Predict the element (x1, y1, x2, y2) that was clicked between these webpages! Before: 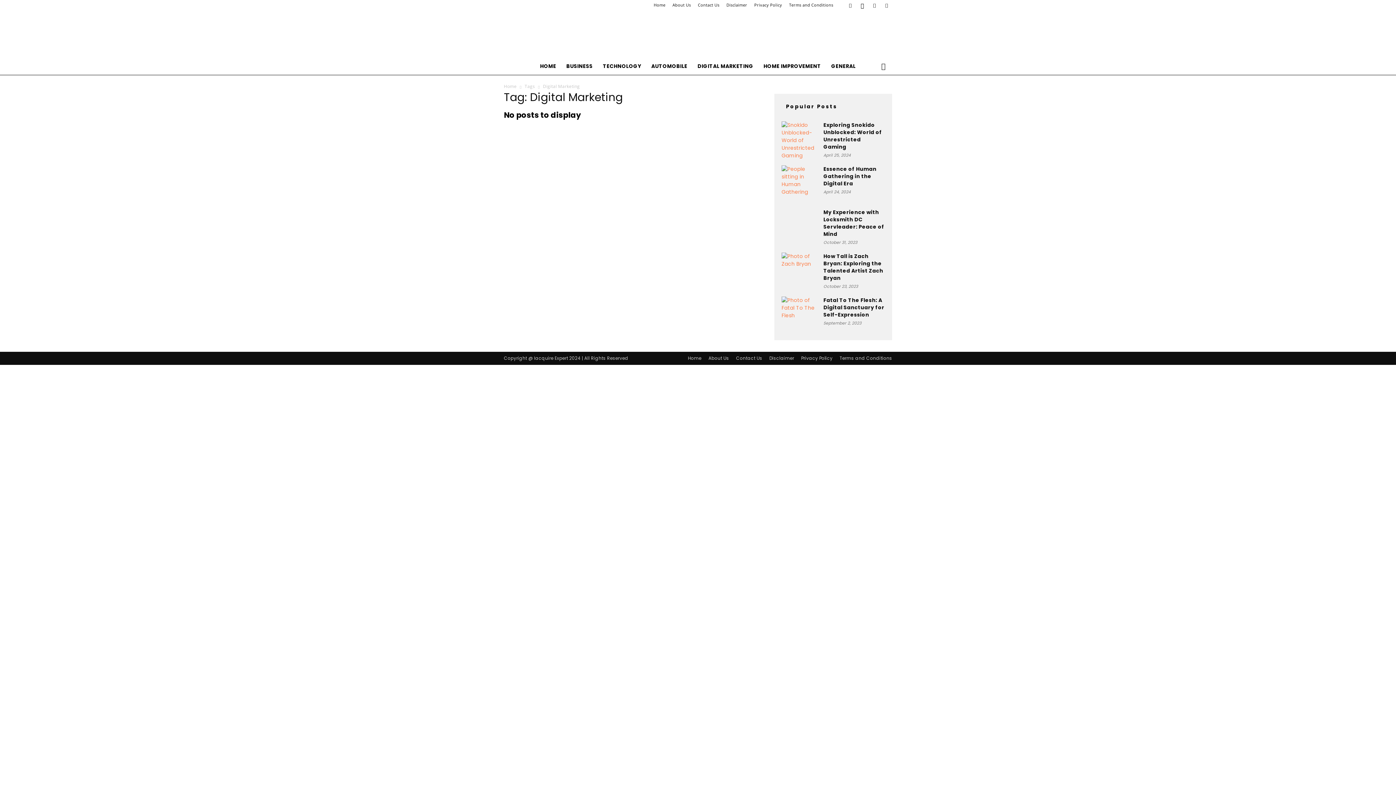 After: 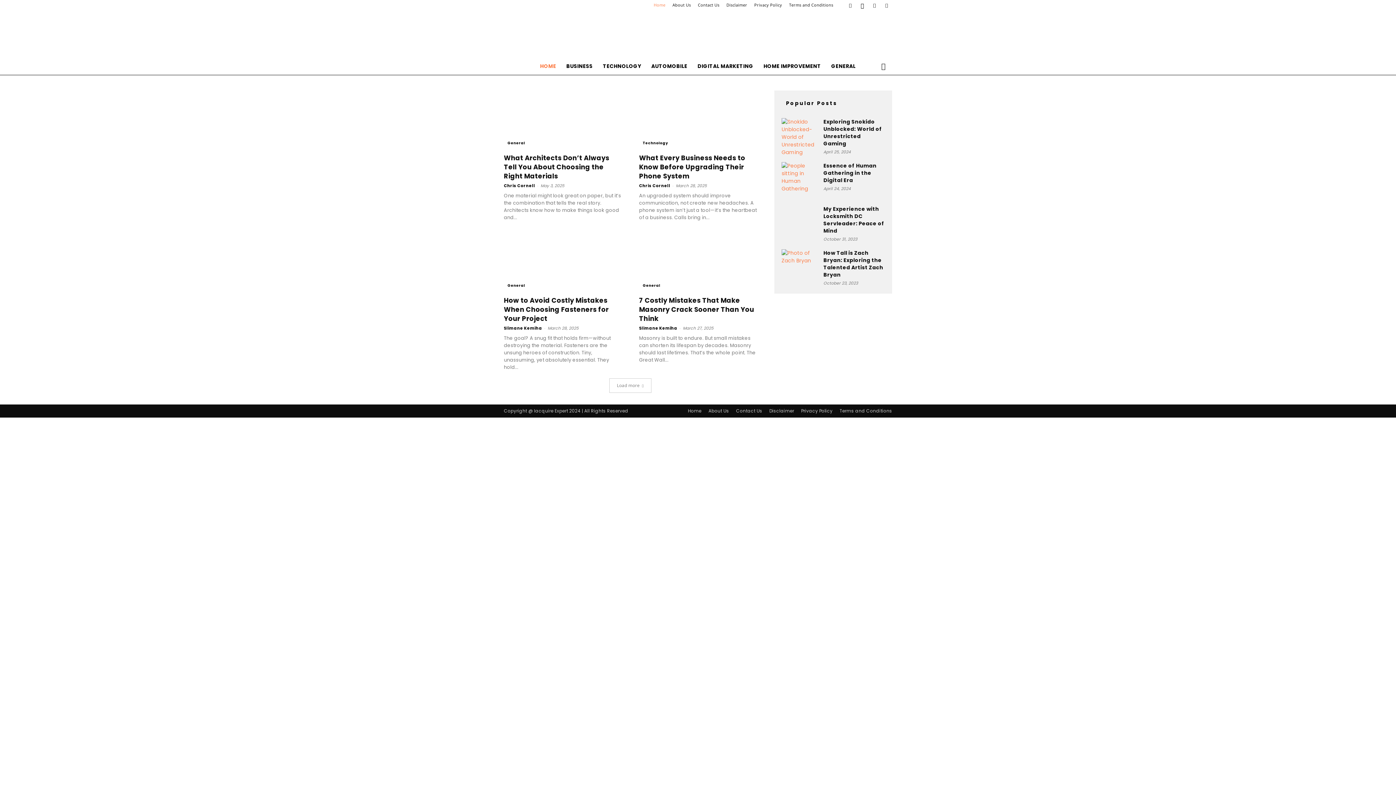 Action: label: Iacquire Expert bbox: (0, 17, 1396, 50)